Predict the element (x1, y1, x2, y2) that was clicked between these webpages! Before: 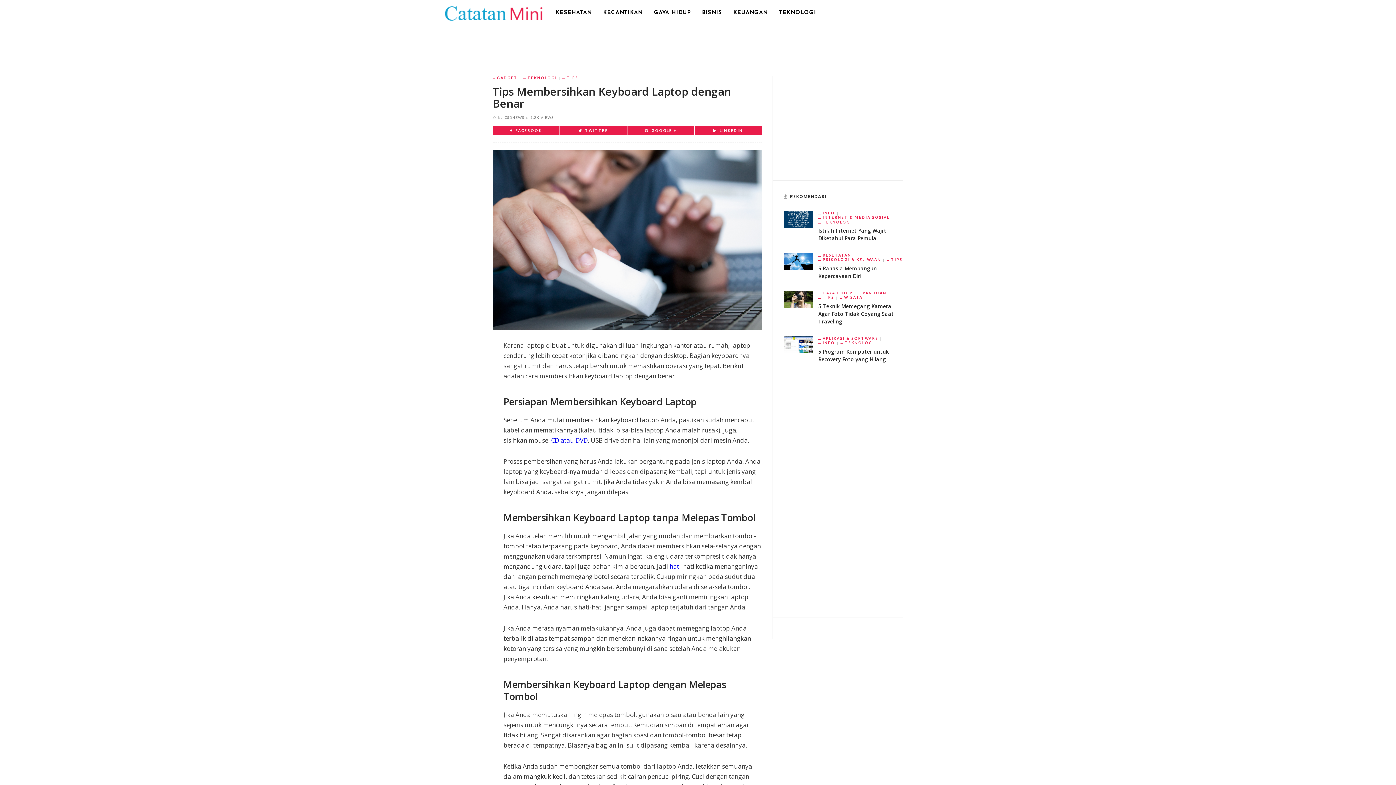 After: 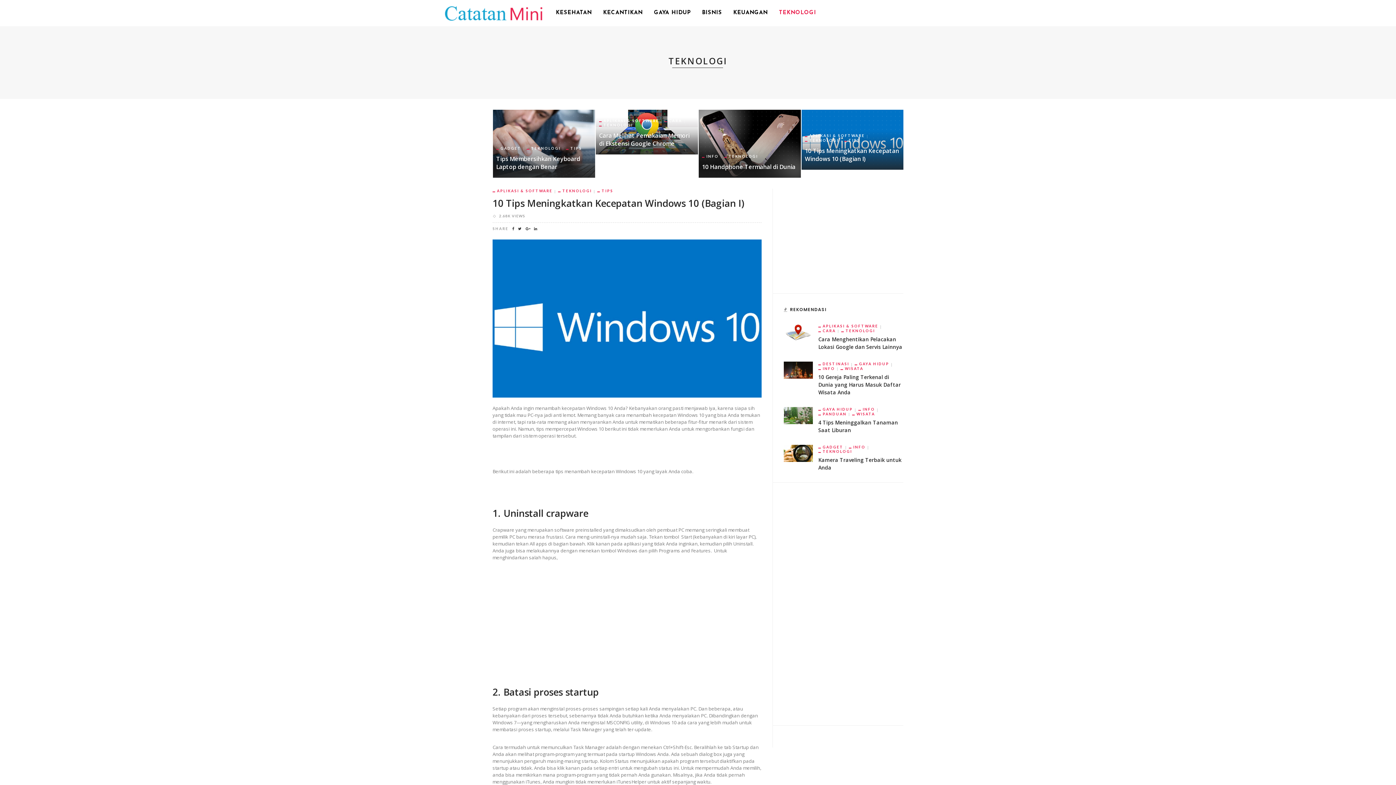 Action: label: TEKNOLOGI bbox: (523, 75, 562, 80)